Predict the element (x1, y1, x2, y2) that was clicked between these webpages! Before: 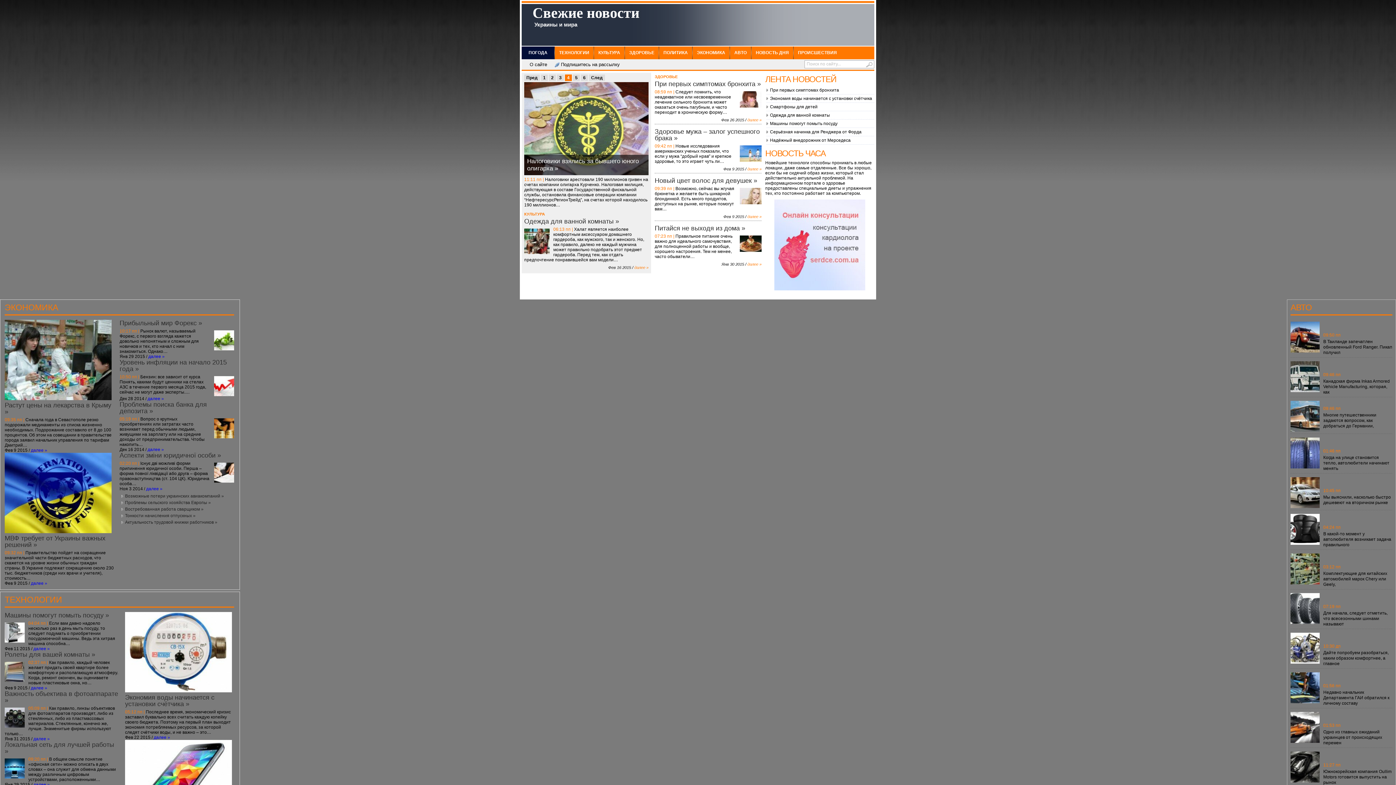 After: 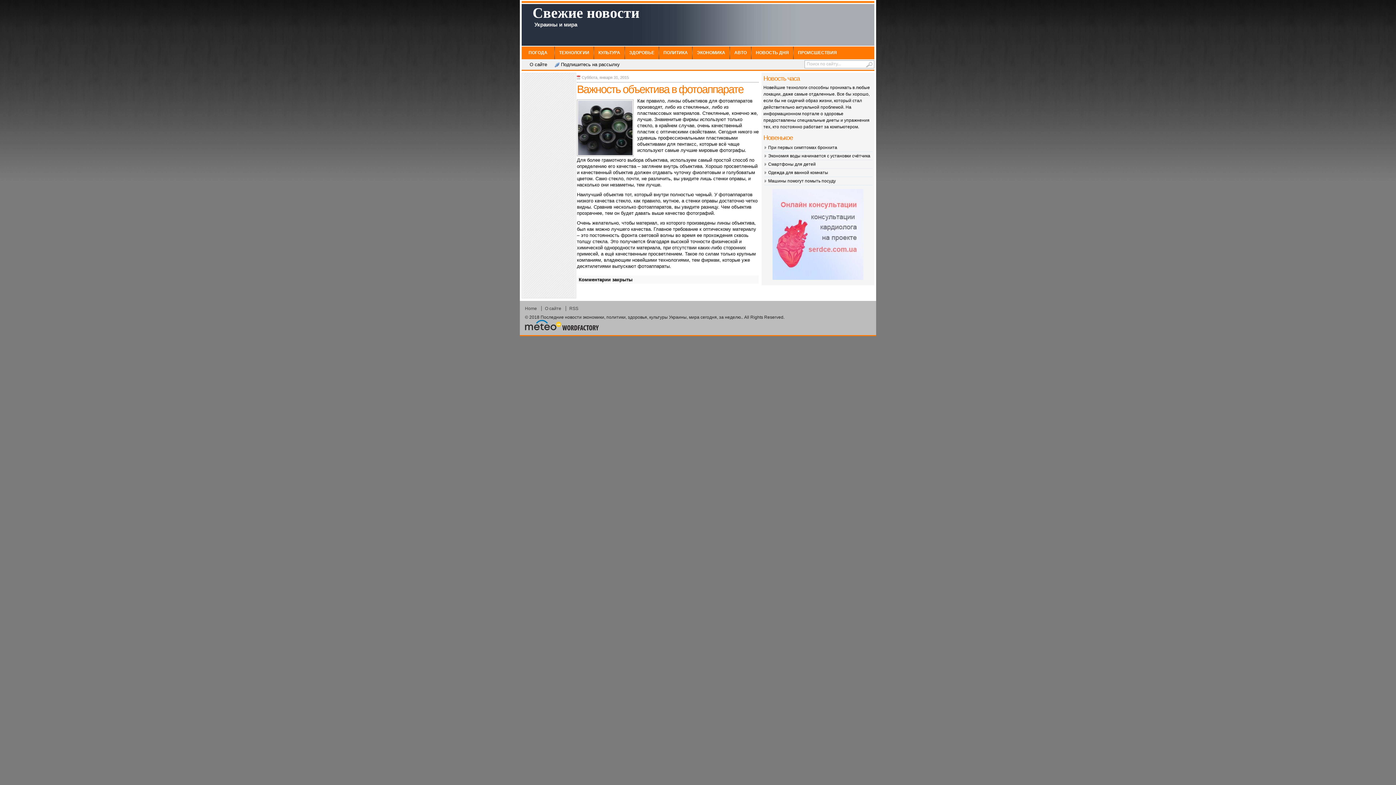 Action: label: далее » bbox: (33, 736, 49, 741)